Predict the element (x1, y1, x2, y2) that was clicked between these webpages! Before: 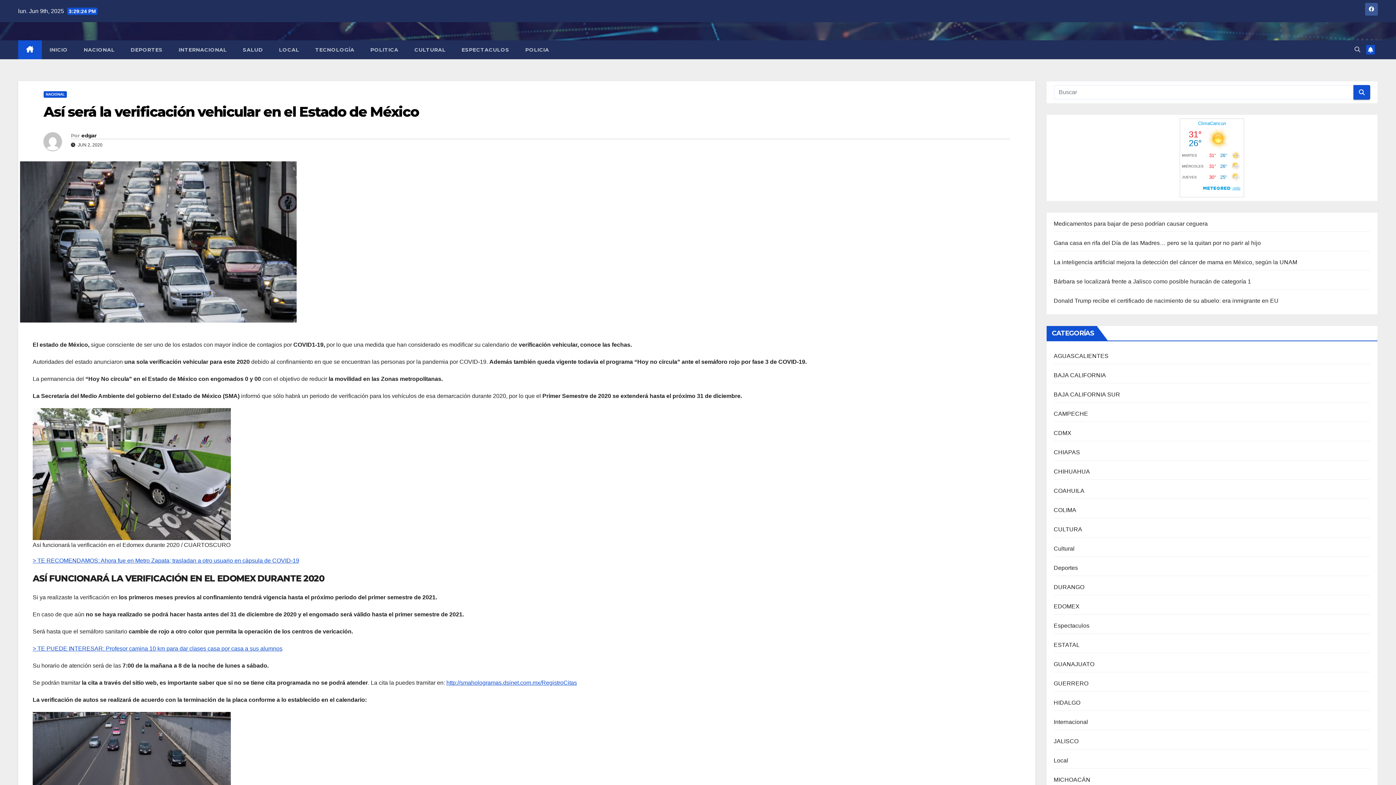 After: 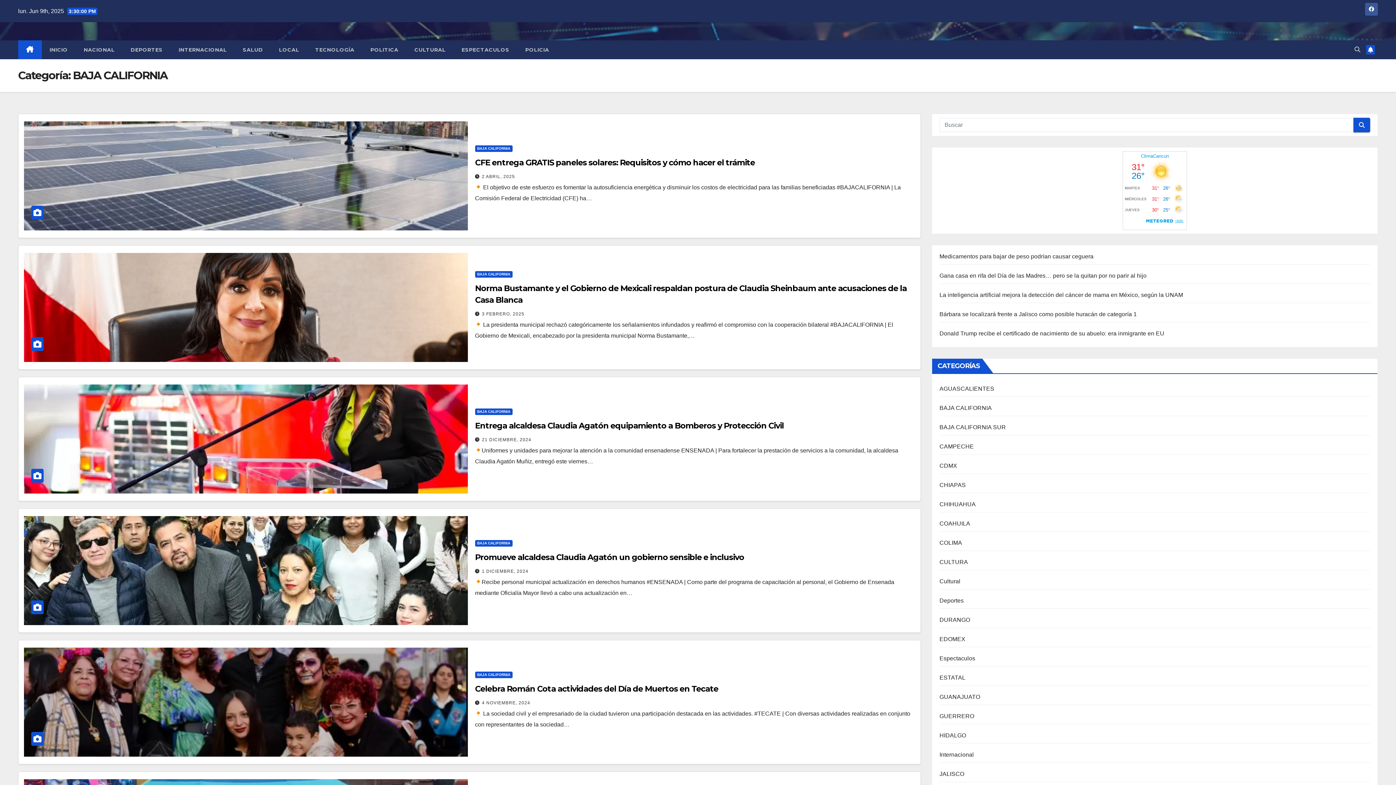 Action: label: BAJA CALIFORNIA bbox: (1054, 372, 1106, 378)